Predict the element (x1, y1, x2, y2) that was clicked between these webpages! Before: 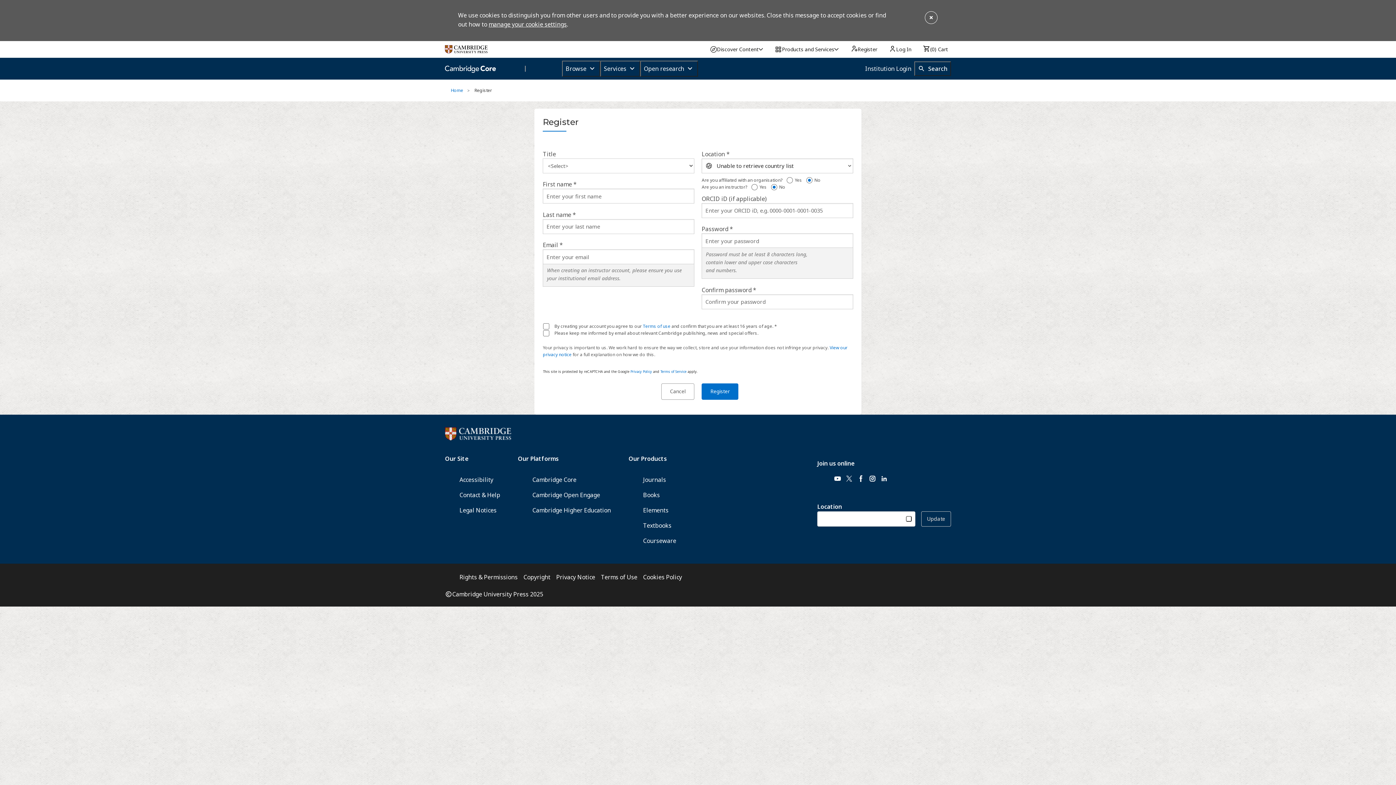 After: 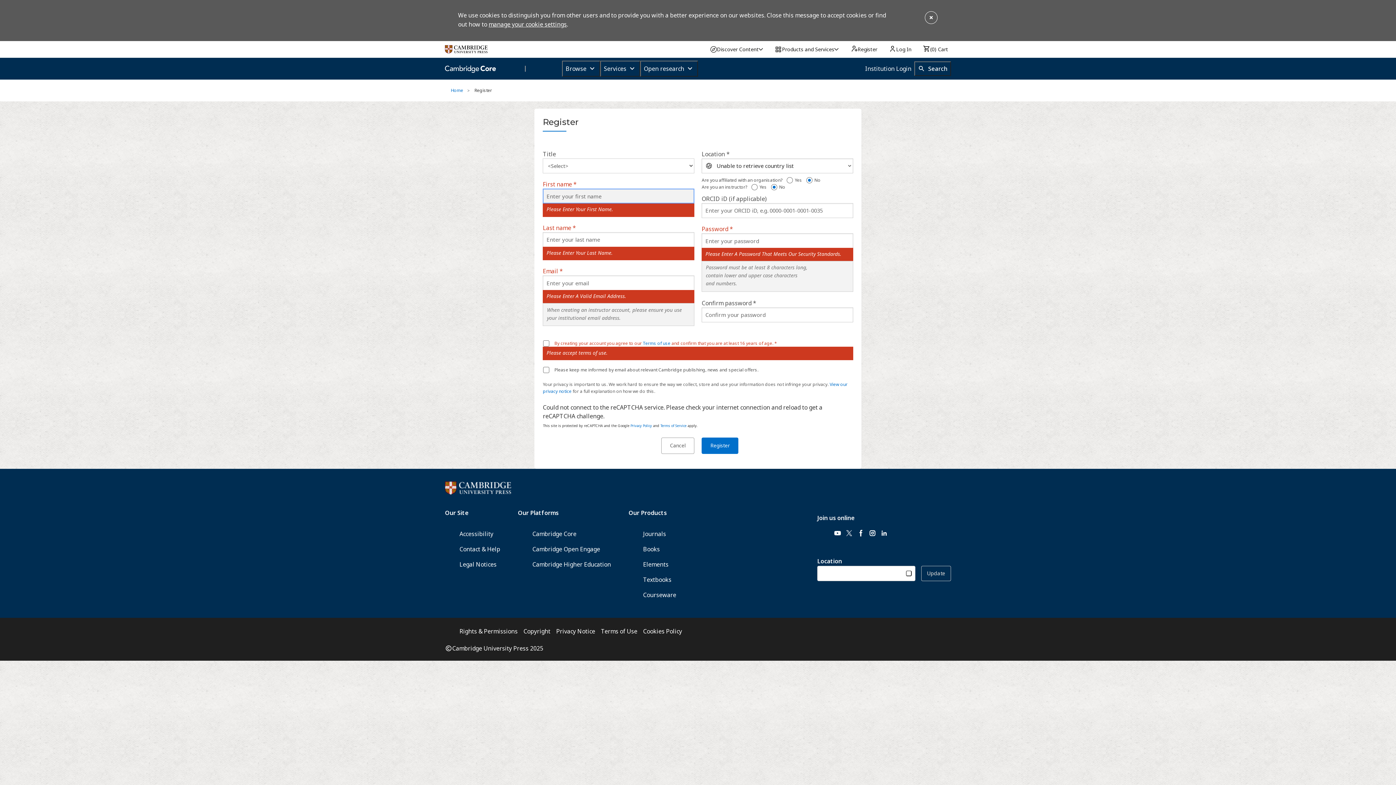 Action: bbox: (705, 162, 712, 169)